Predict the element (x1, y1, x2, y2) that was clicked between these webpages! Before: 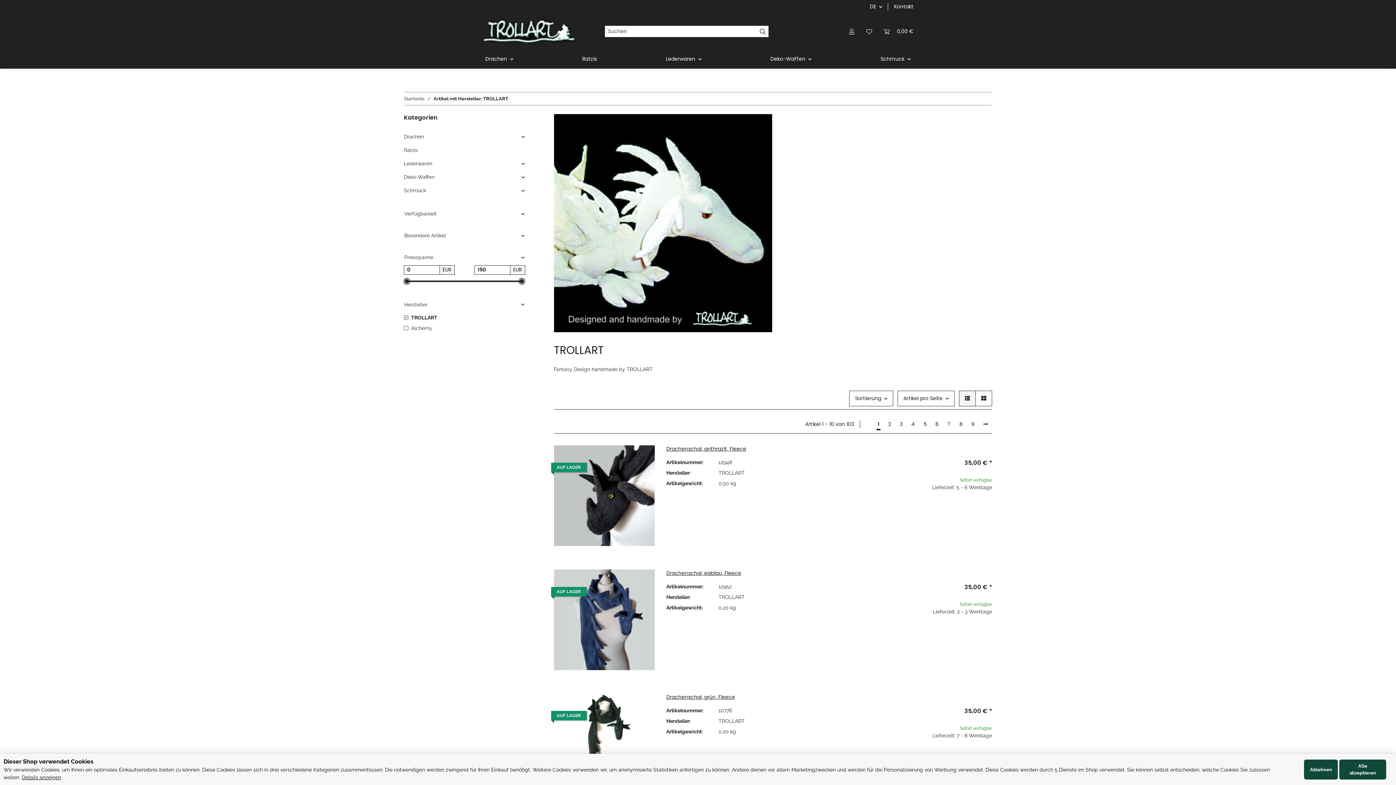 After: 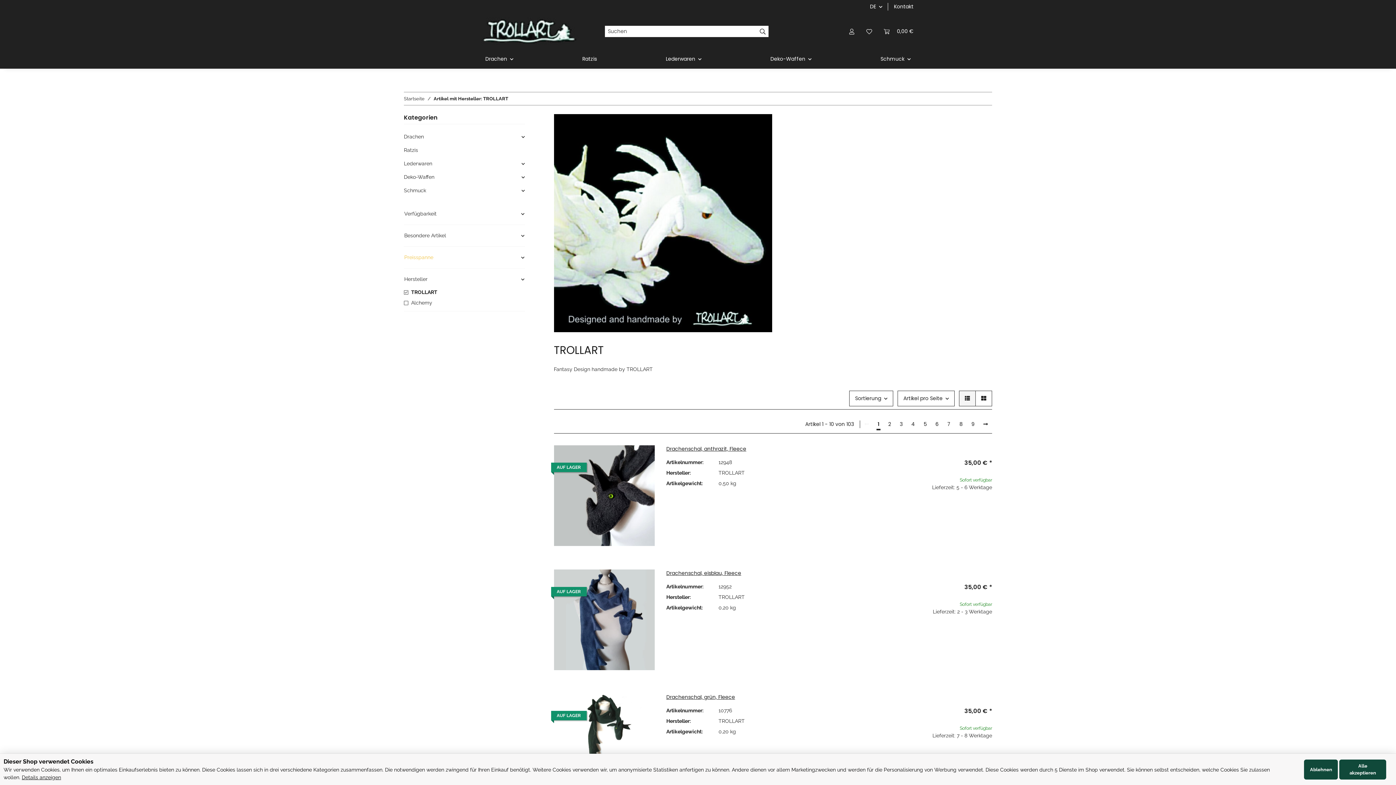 Action: bbox: (404, 249, 524, 265) label: Preisspanne